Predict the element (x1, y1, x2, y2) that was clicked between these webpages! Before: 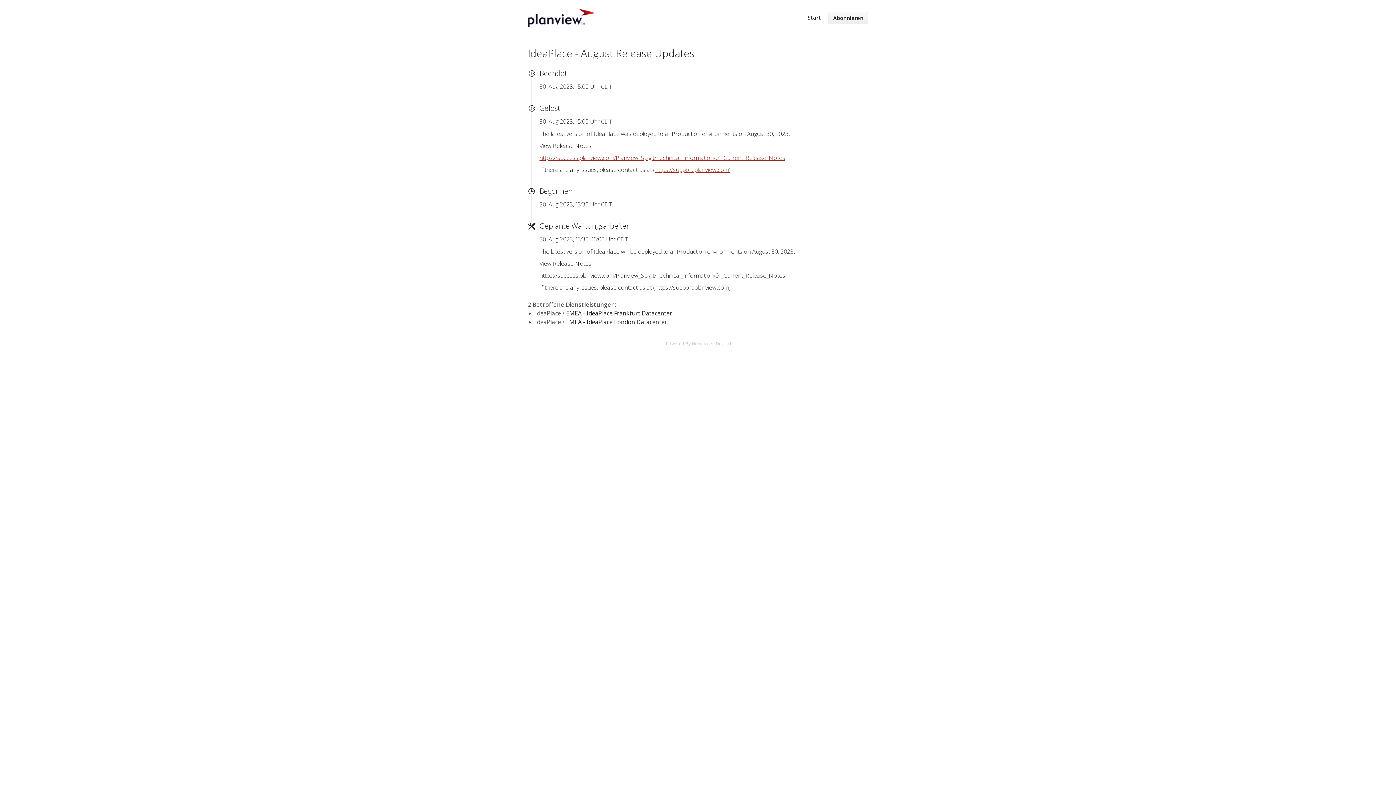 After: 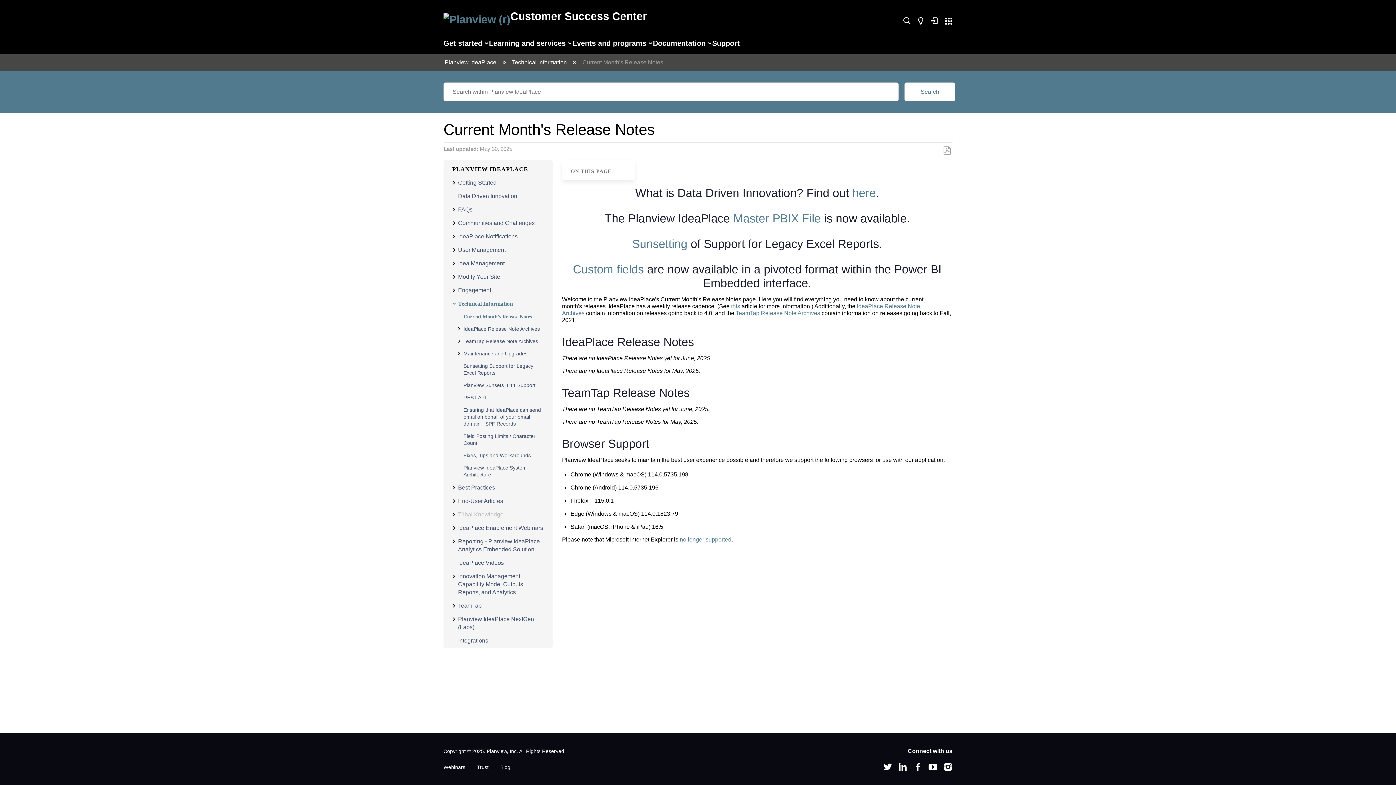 Action: label: https://success.planview.com/Planview_Spigit/Technical_Information/01_Current_Release_Notes bbox: (539, 153, 785, 161)